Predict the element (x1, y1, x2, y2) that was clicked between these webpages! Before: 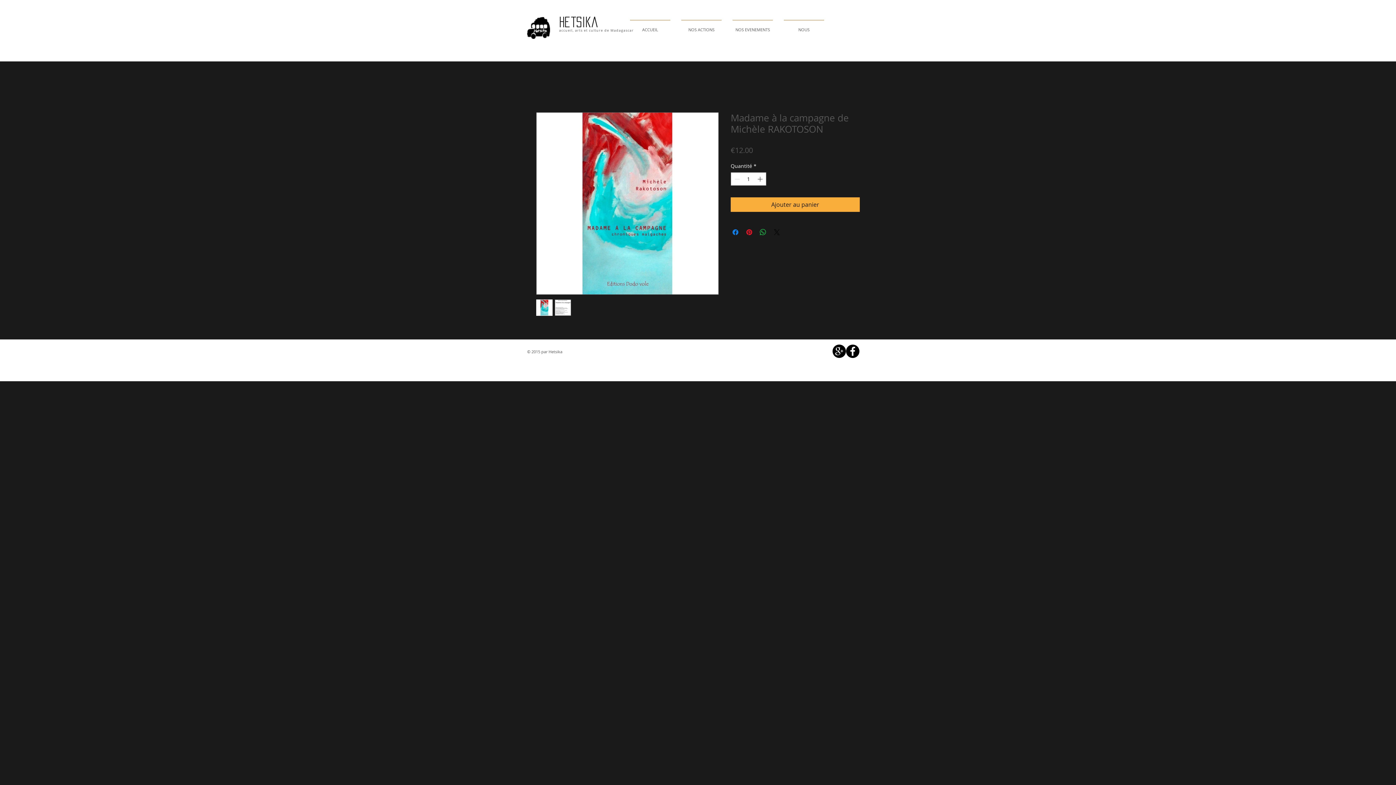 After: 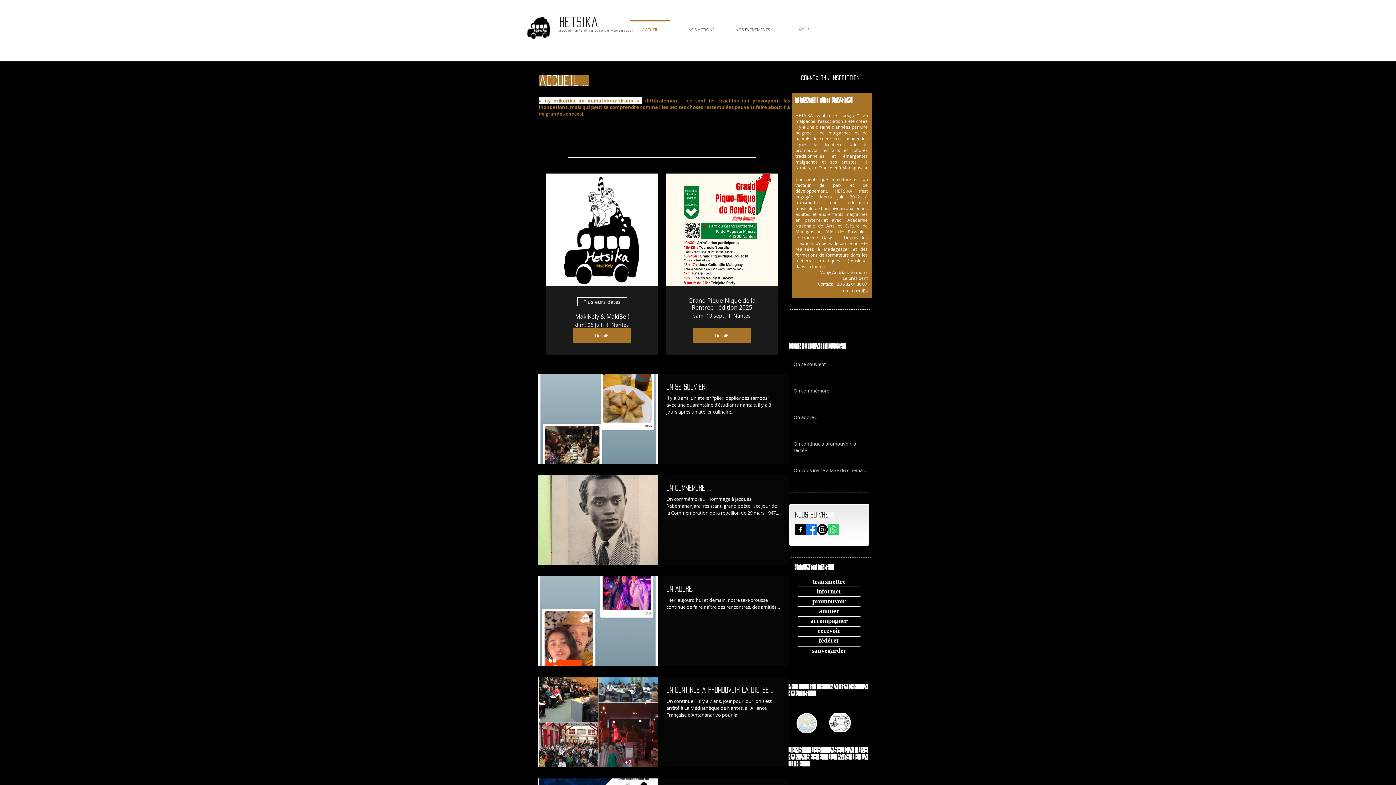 Action: label: ACCUEIL bbox: (624, 20, 676, 32)